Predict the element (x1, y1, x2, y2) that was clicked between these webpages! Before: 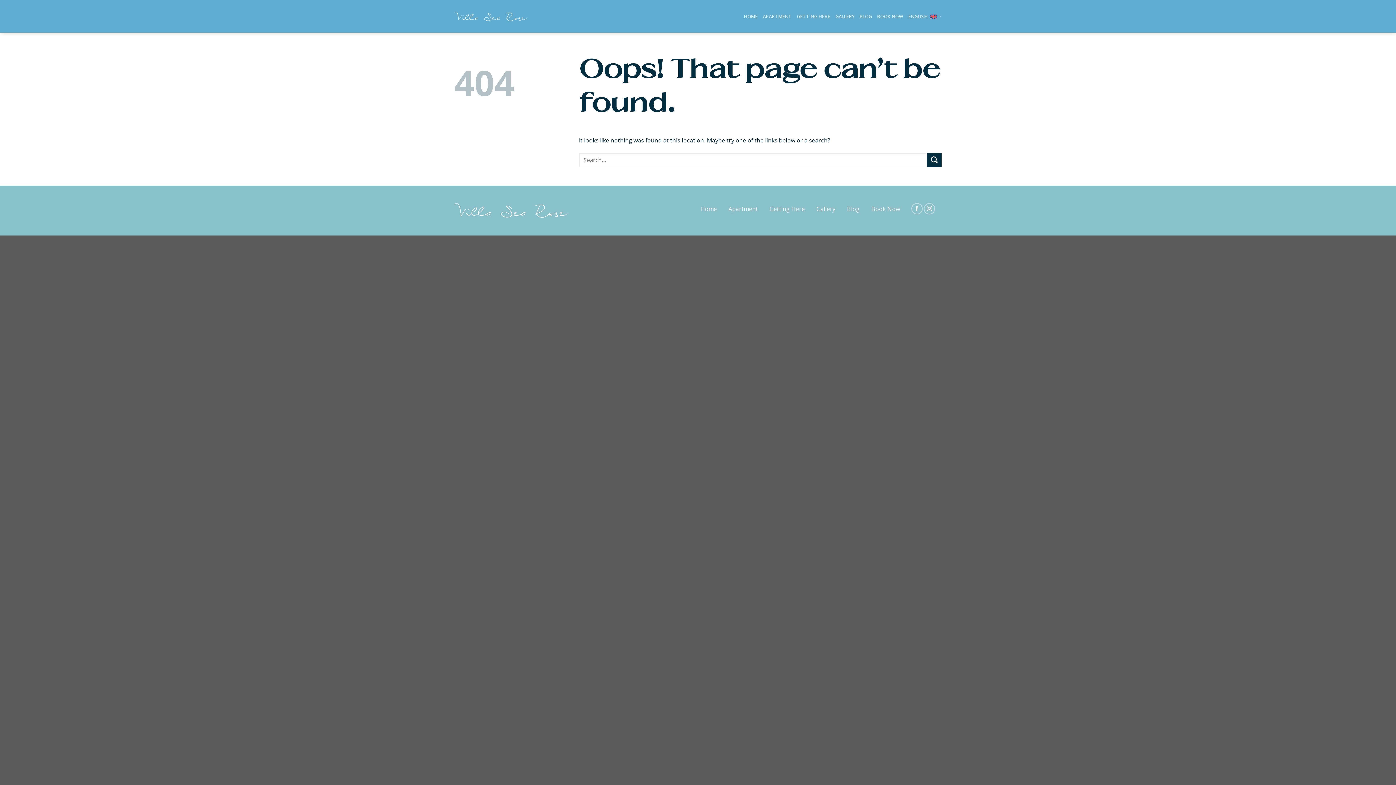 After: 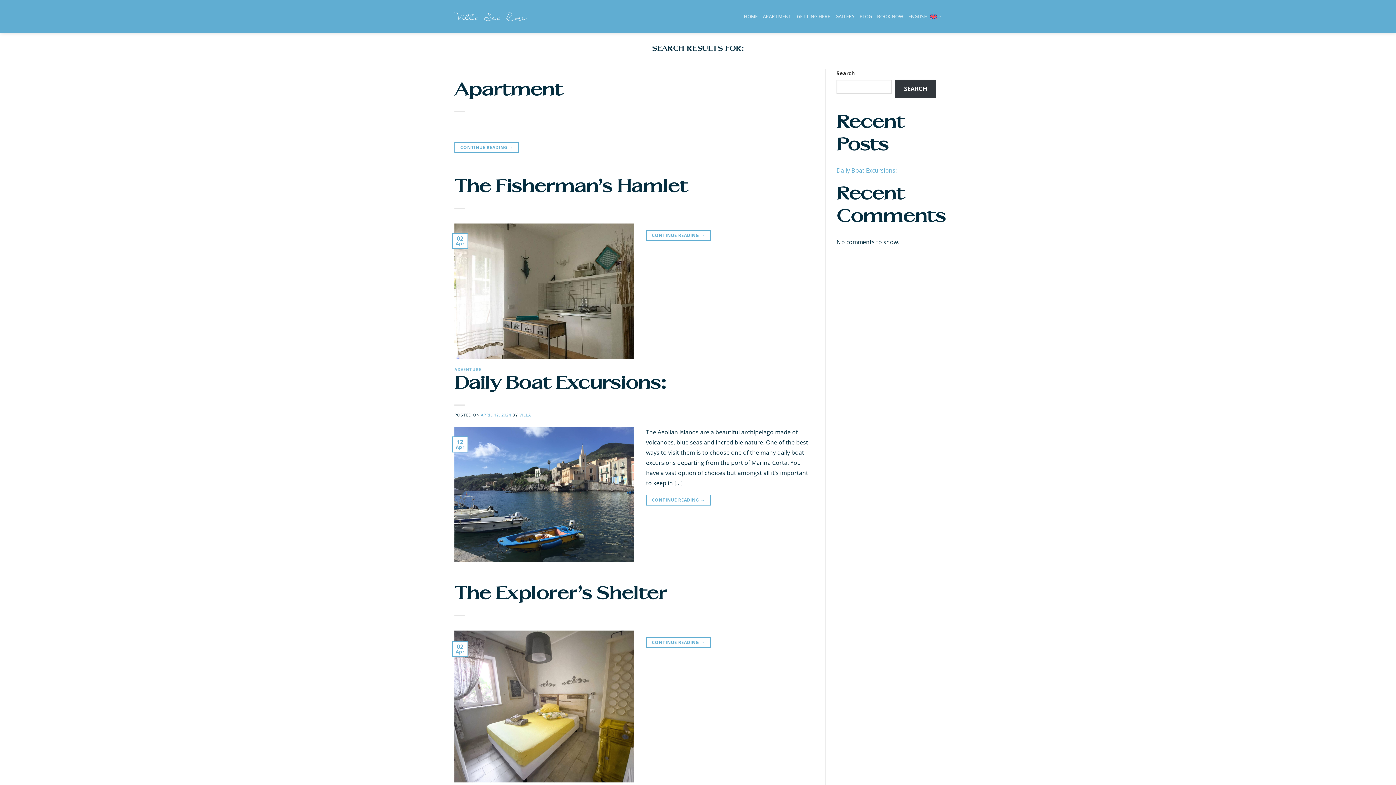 Action: bbox: (927, 153, 941, 167) label: Submit